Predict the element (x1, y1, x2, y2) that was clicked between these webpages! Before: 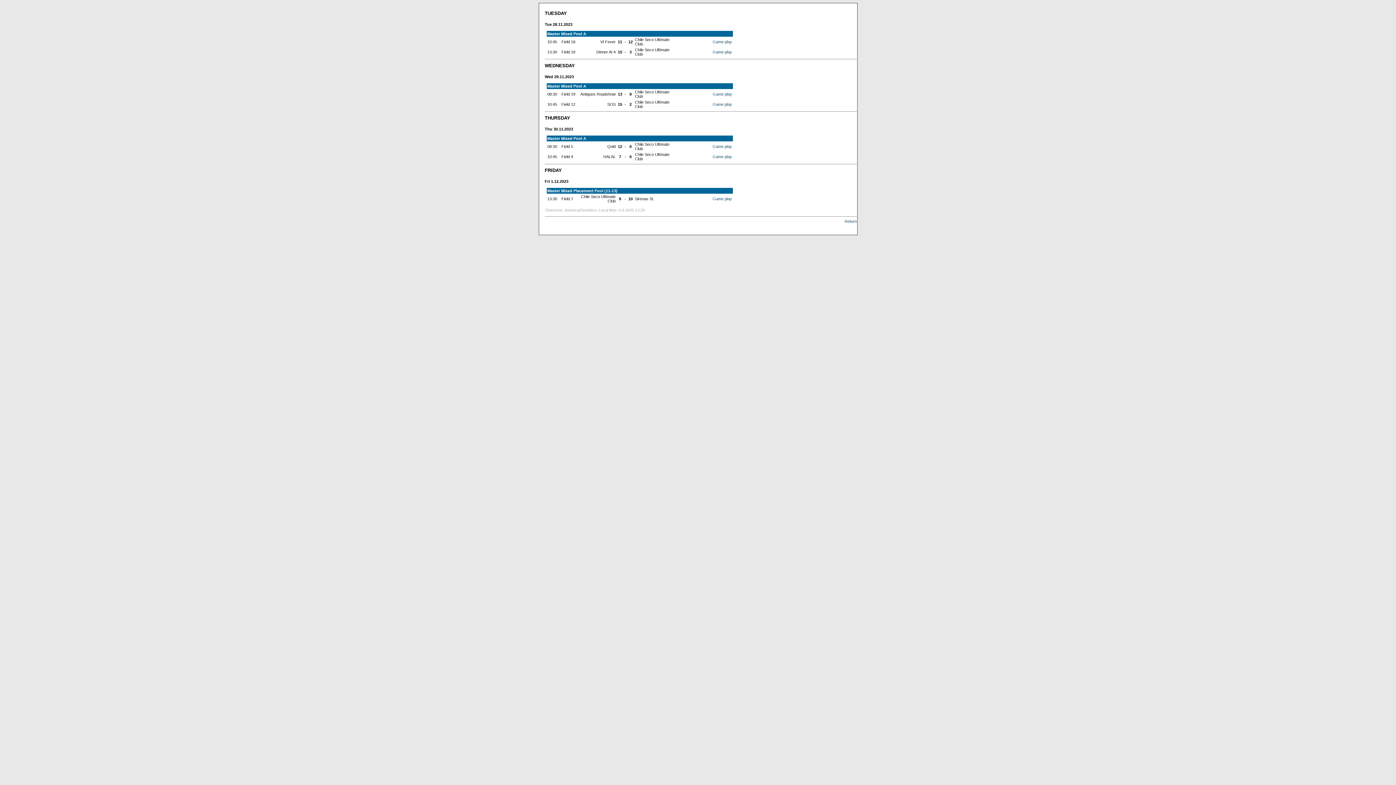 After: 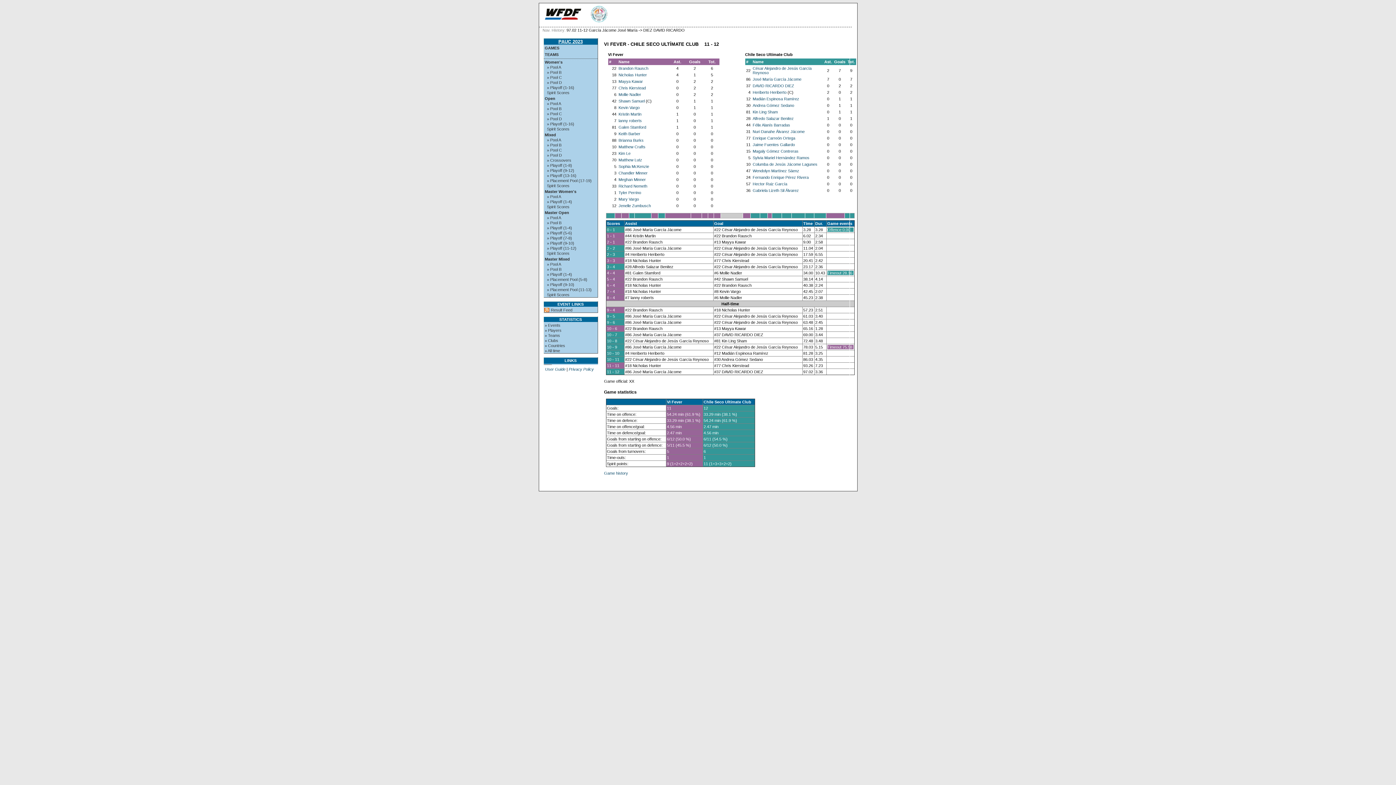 Action: bbox: (712, 39, 732, 43) label: Game play